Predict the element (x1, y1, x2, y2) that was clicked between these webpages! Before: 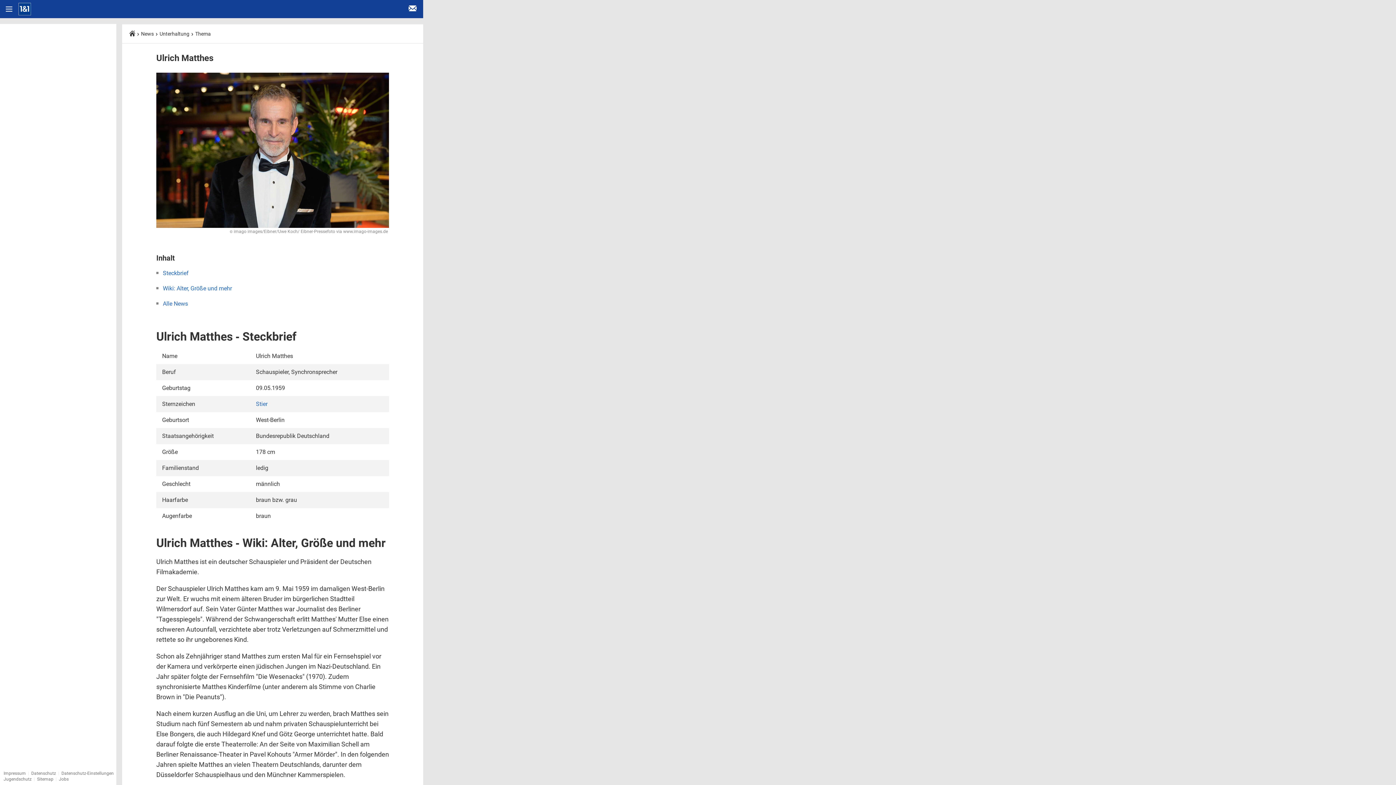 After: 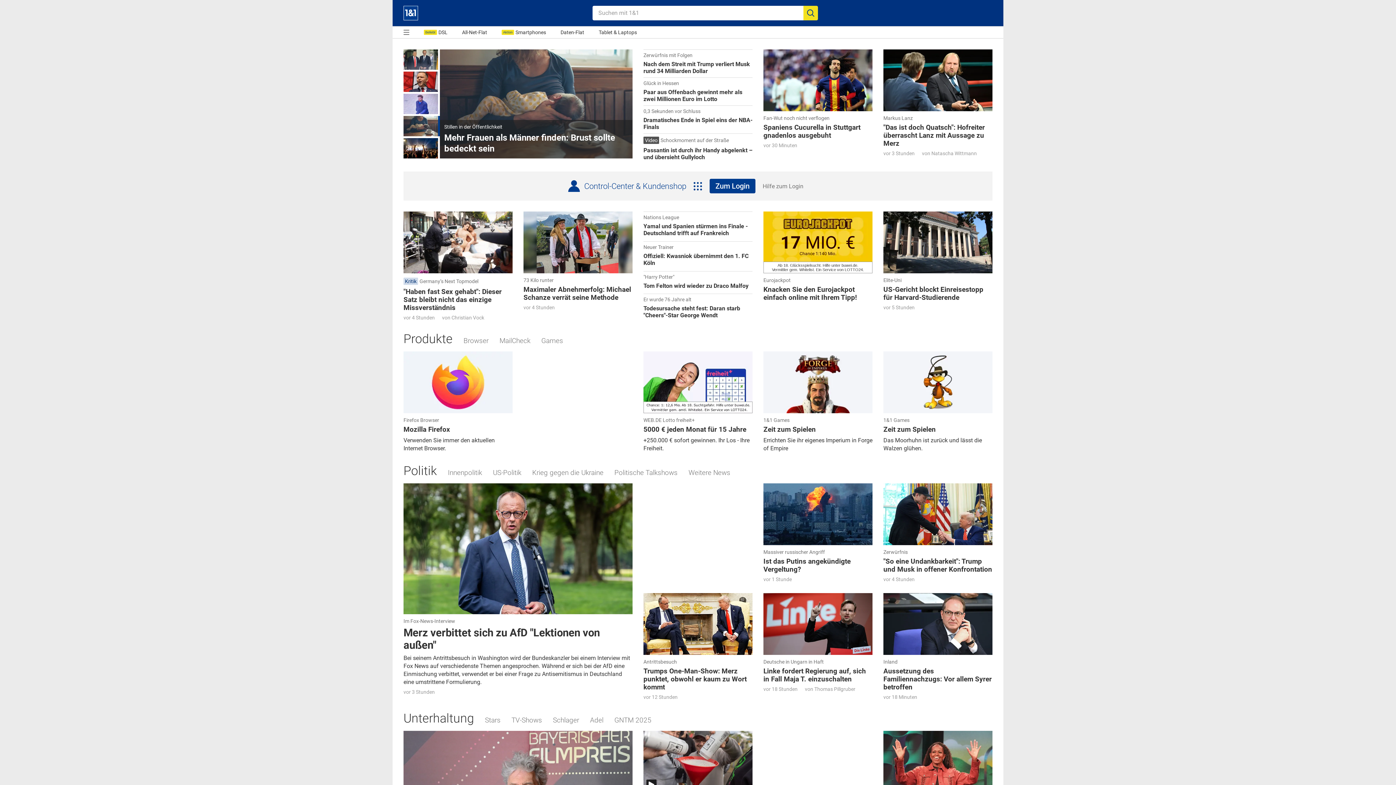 Action: label: E-Mail Login bbox: (402, 11, 423, 18)